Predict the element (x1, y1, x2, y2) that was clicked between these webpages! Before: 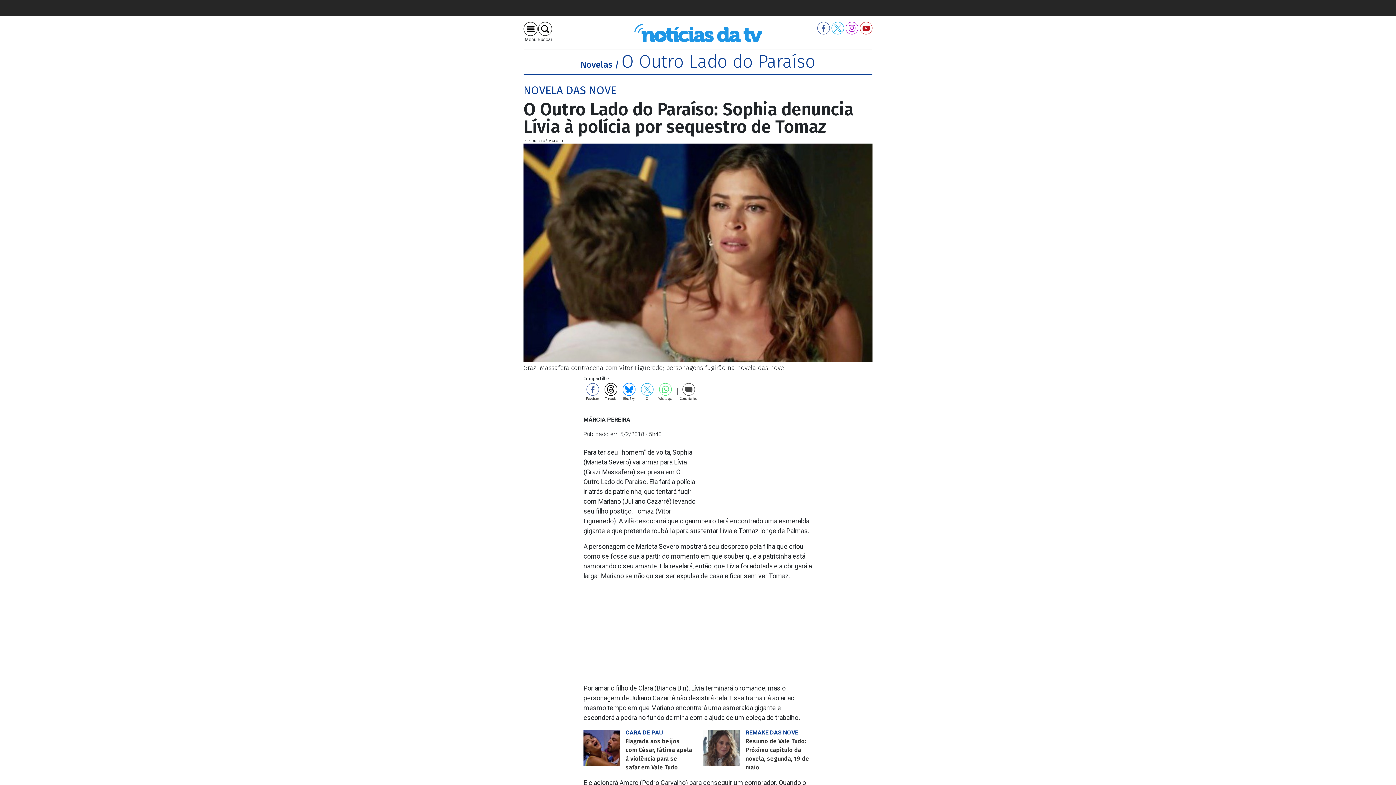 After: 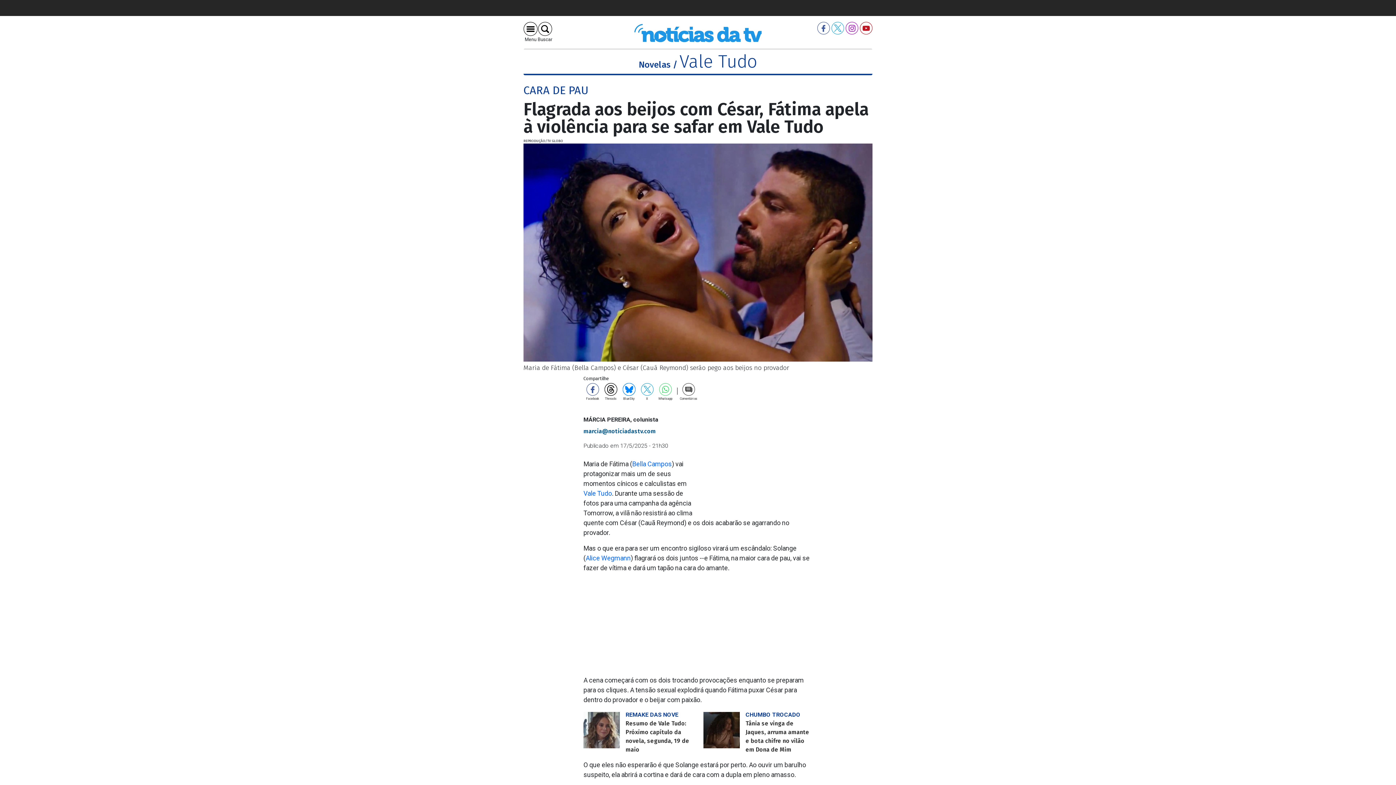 Action: label: CARA DE PAU

Flagrada aos beijos com César, Fátima apela à violência para se safar em Vale Tudo bbox: (583, 728, 692, 772)